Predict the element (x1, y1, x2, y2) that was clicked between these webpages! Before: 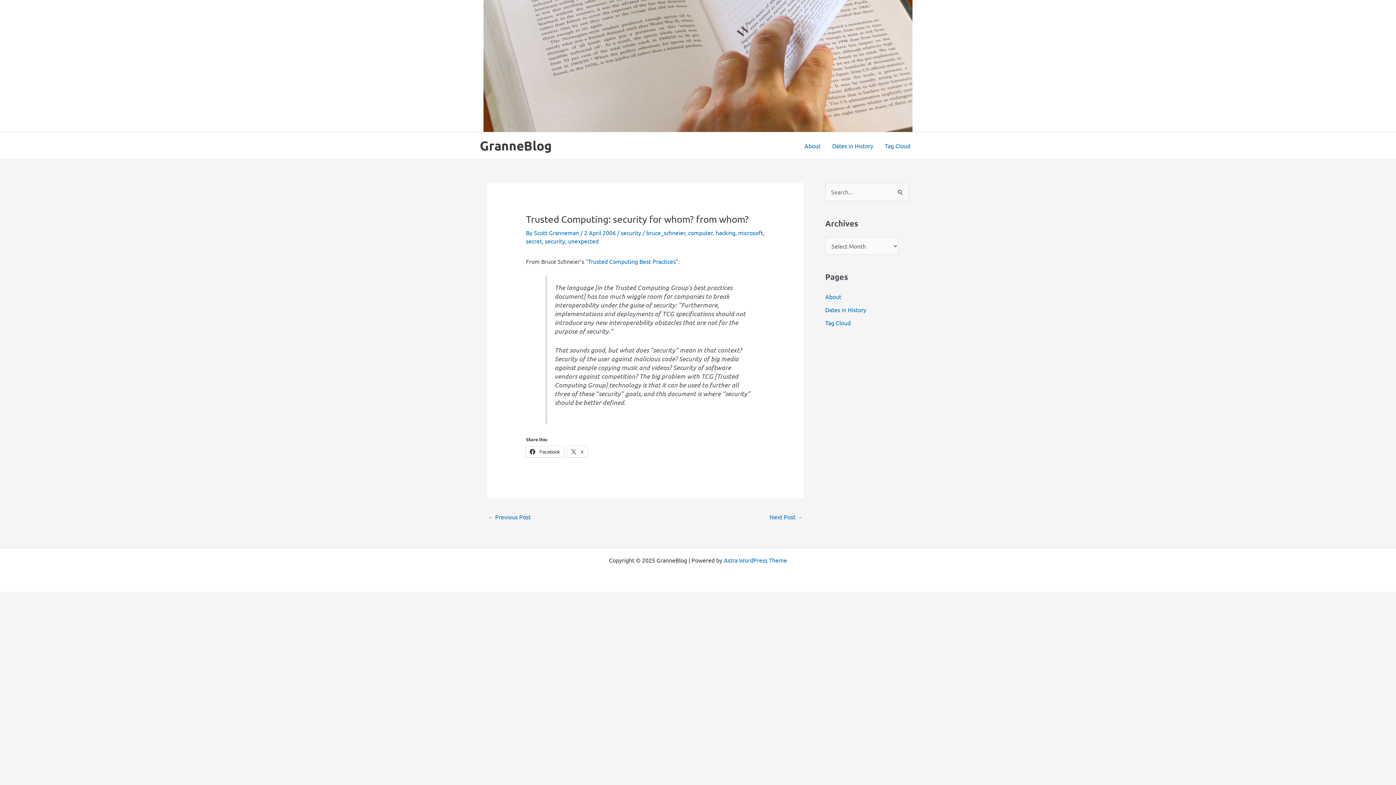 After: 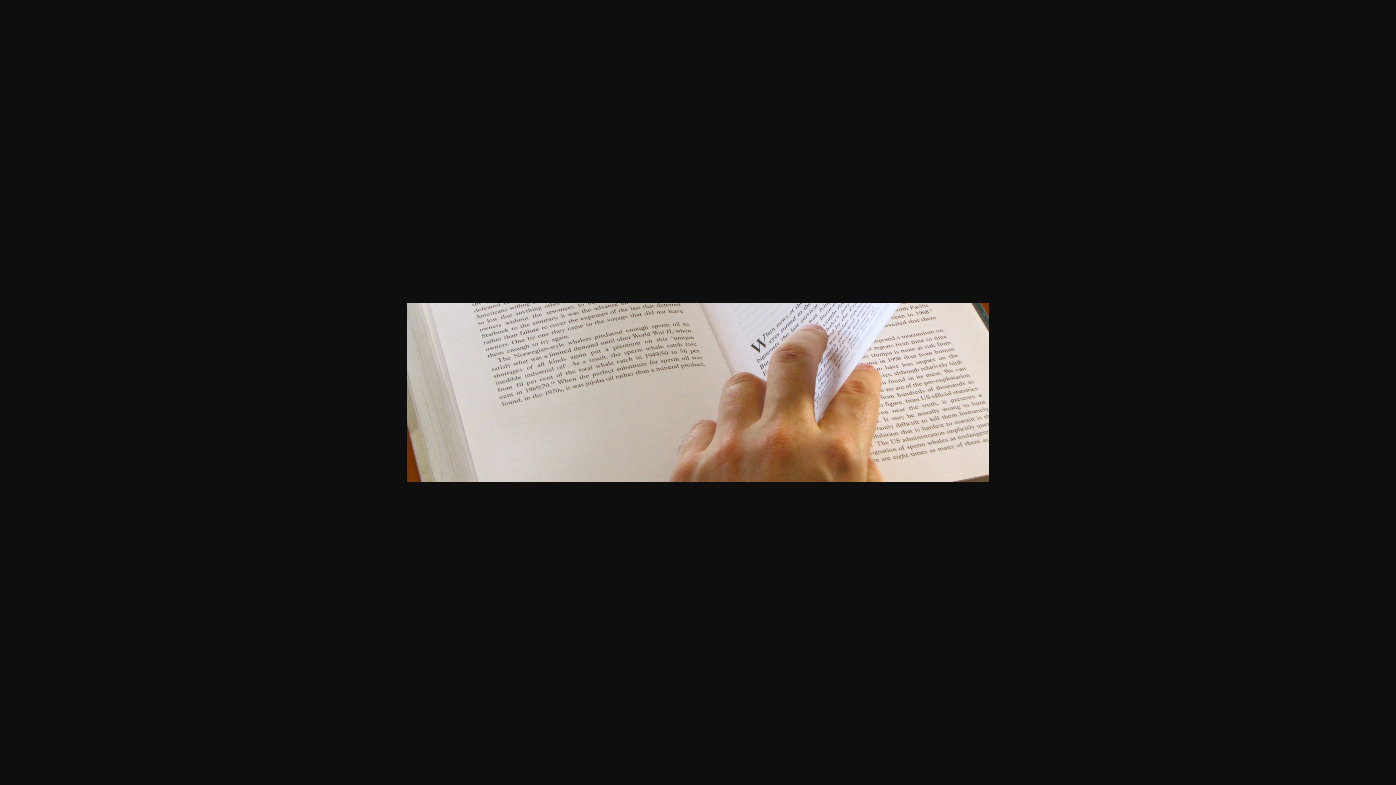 Action: bbox: (483, 0, 912, 131)